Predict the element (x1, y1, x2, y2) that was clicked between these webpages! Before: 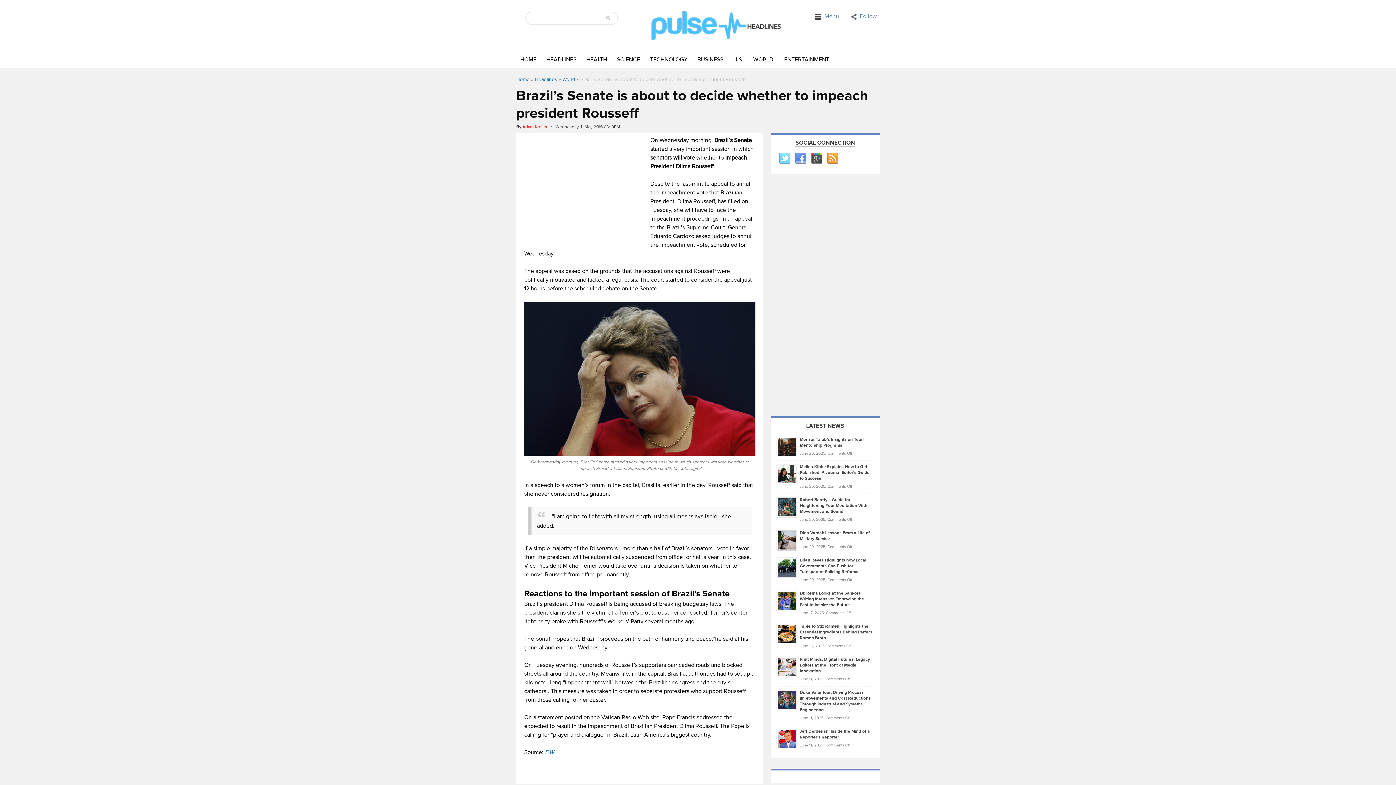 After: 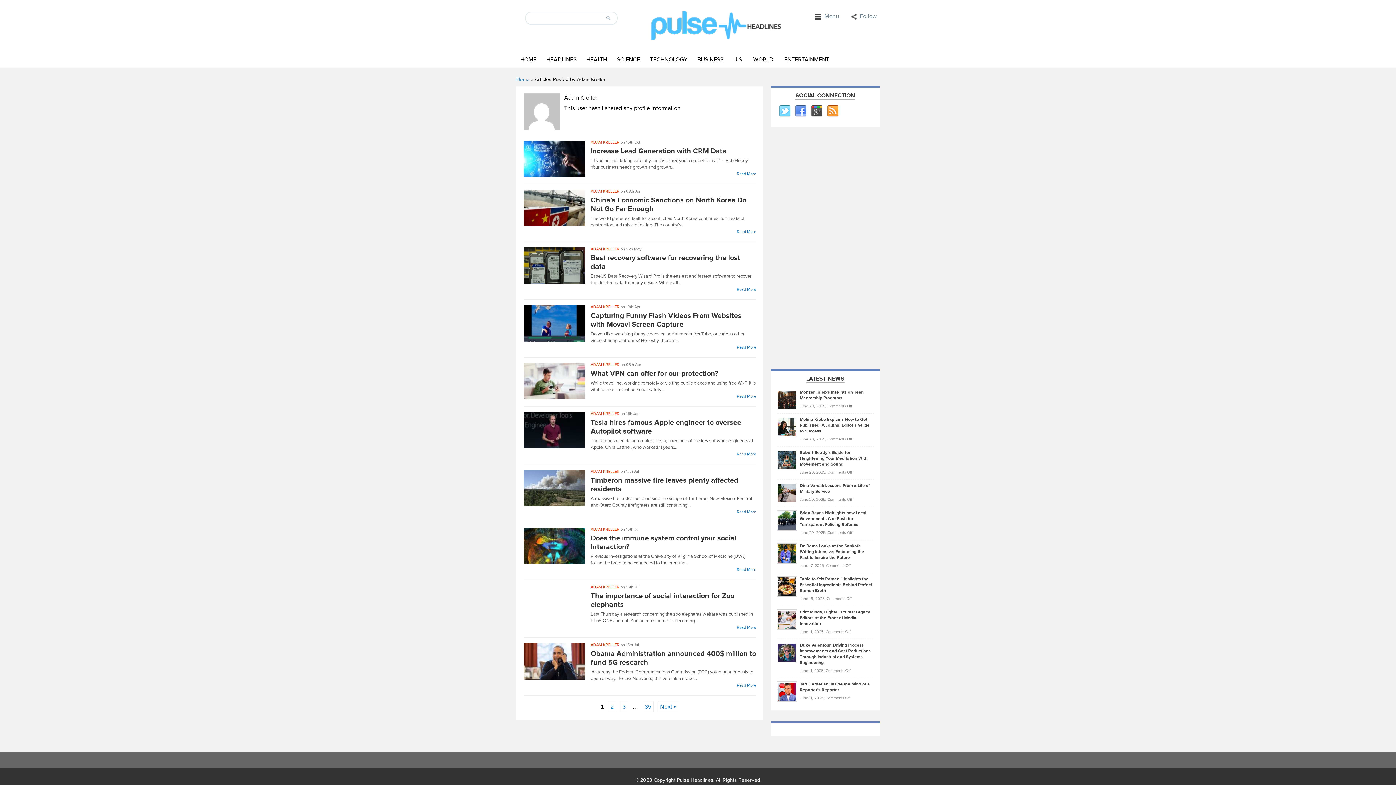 Action: label: Adam Kreller bbox: (522, 124, 547, 129)